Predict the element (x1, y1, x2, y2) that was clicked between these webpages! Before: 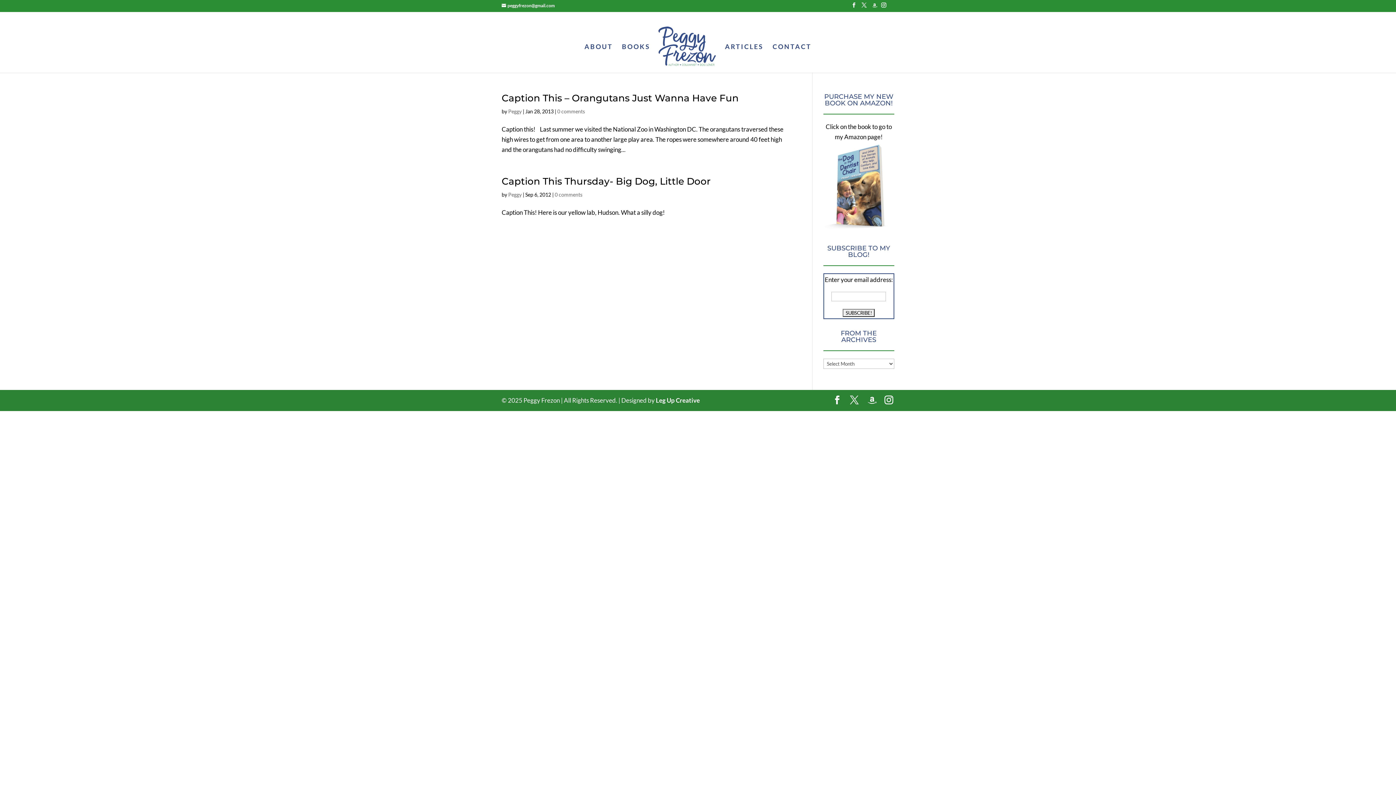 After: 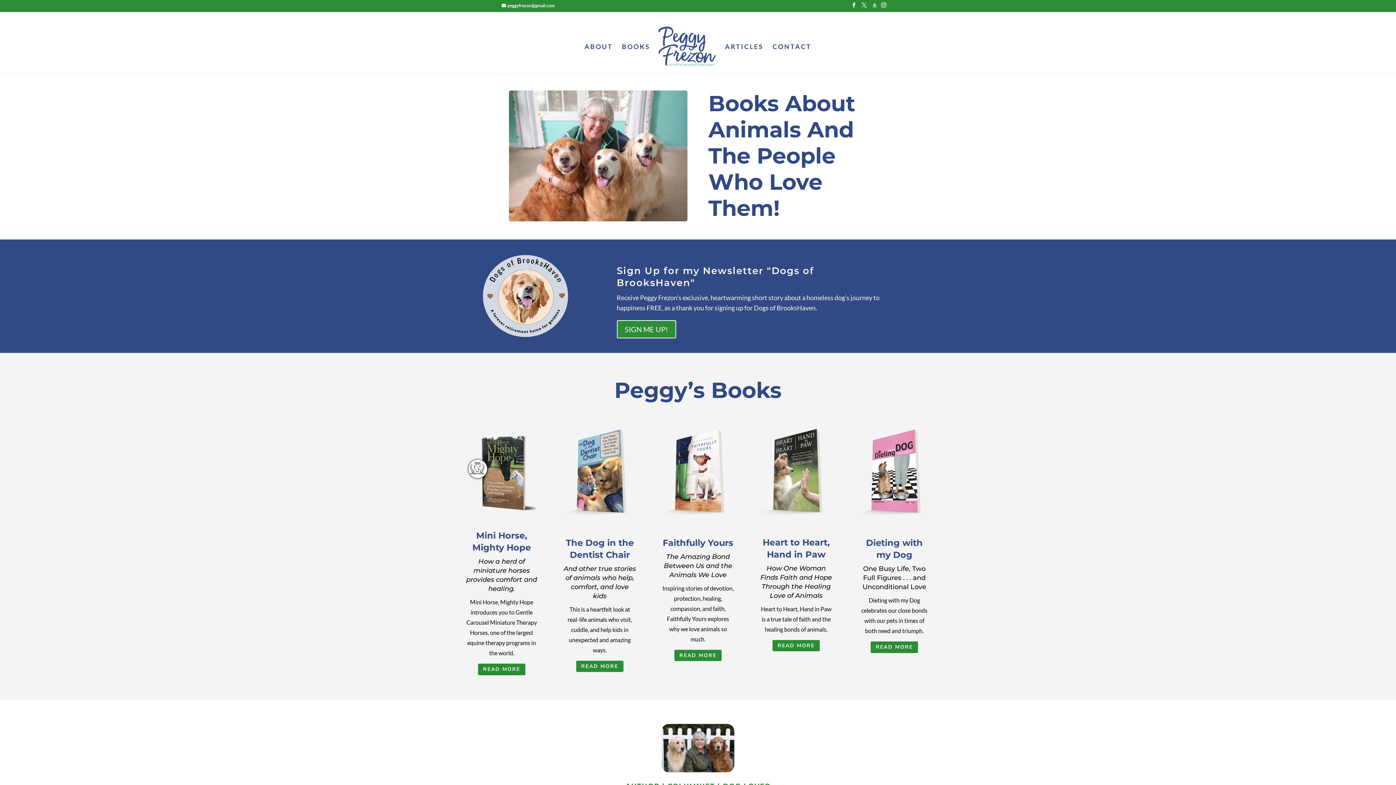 Action: bbox: (658, 23, 716, 75)